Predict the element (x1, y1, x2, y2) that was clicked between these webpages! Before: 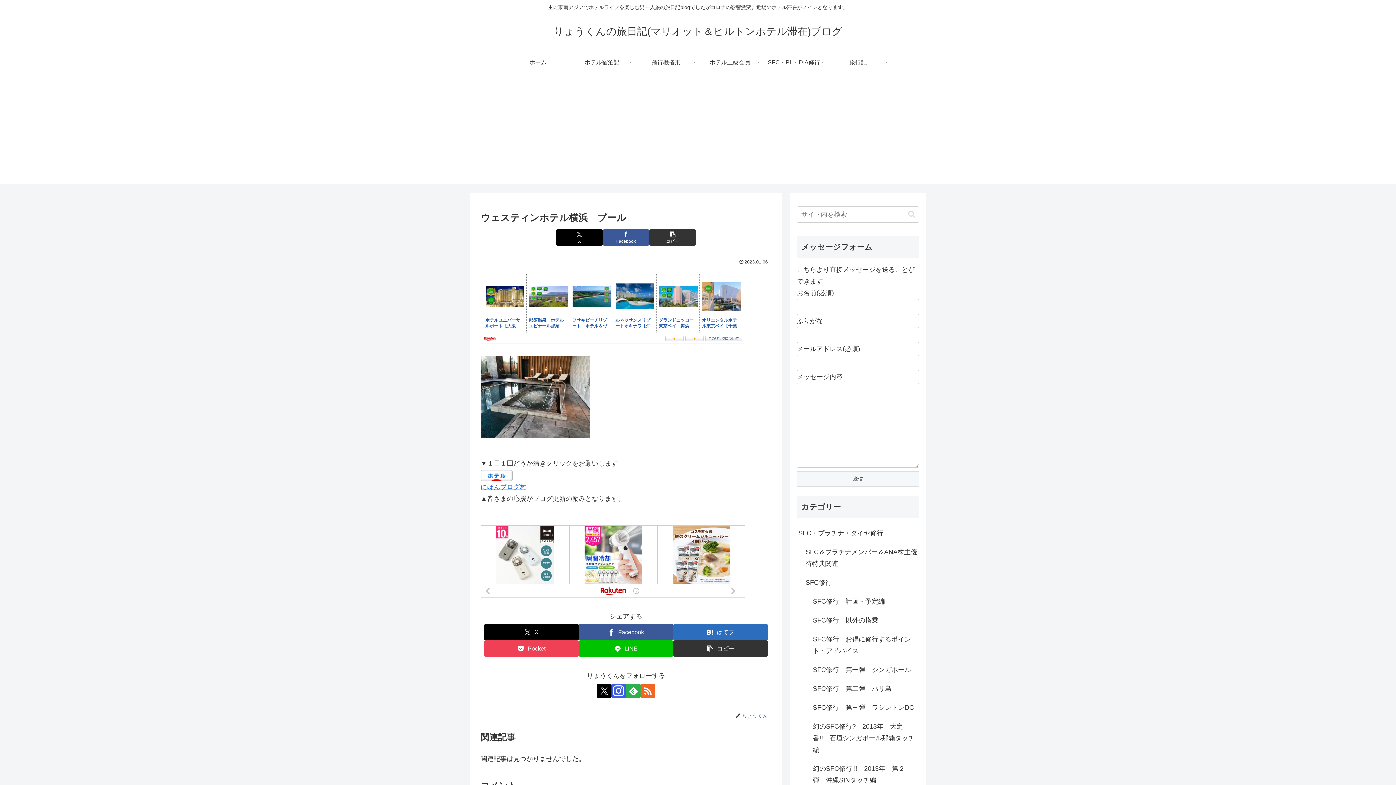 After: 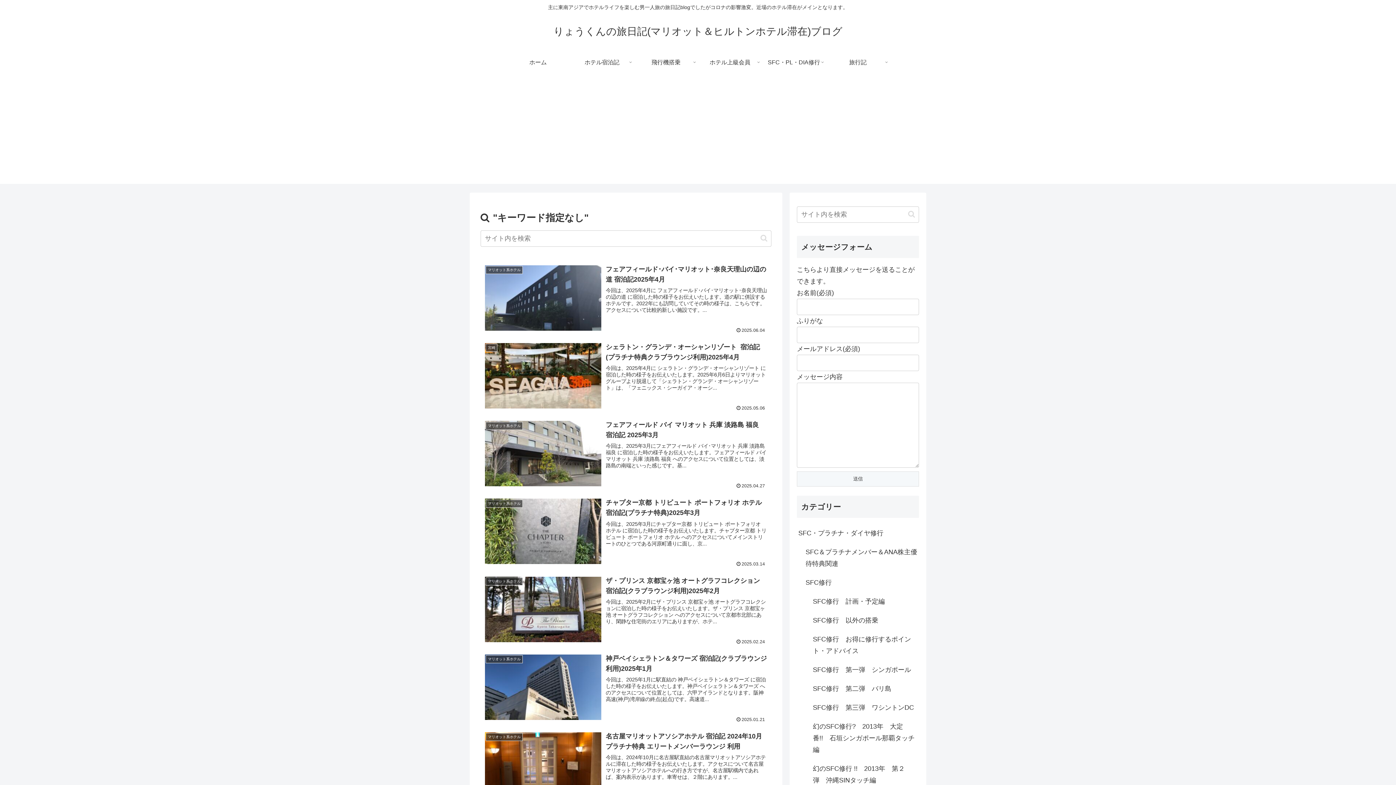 Action: label: button bbox: (905, 210, 918, 218)